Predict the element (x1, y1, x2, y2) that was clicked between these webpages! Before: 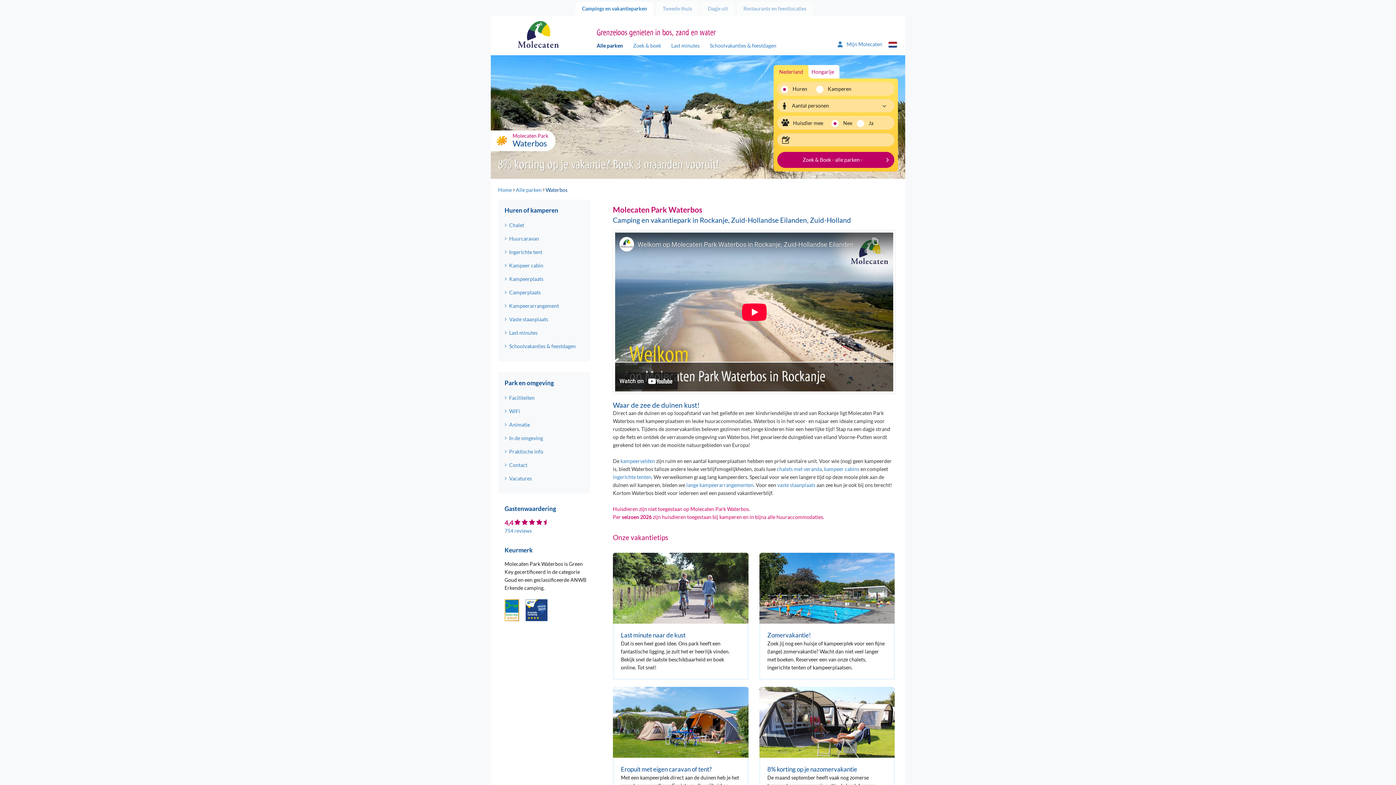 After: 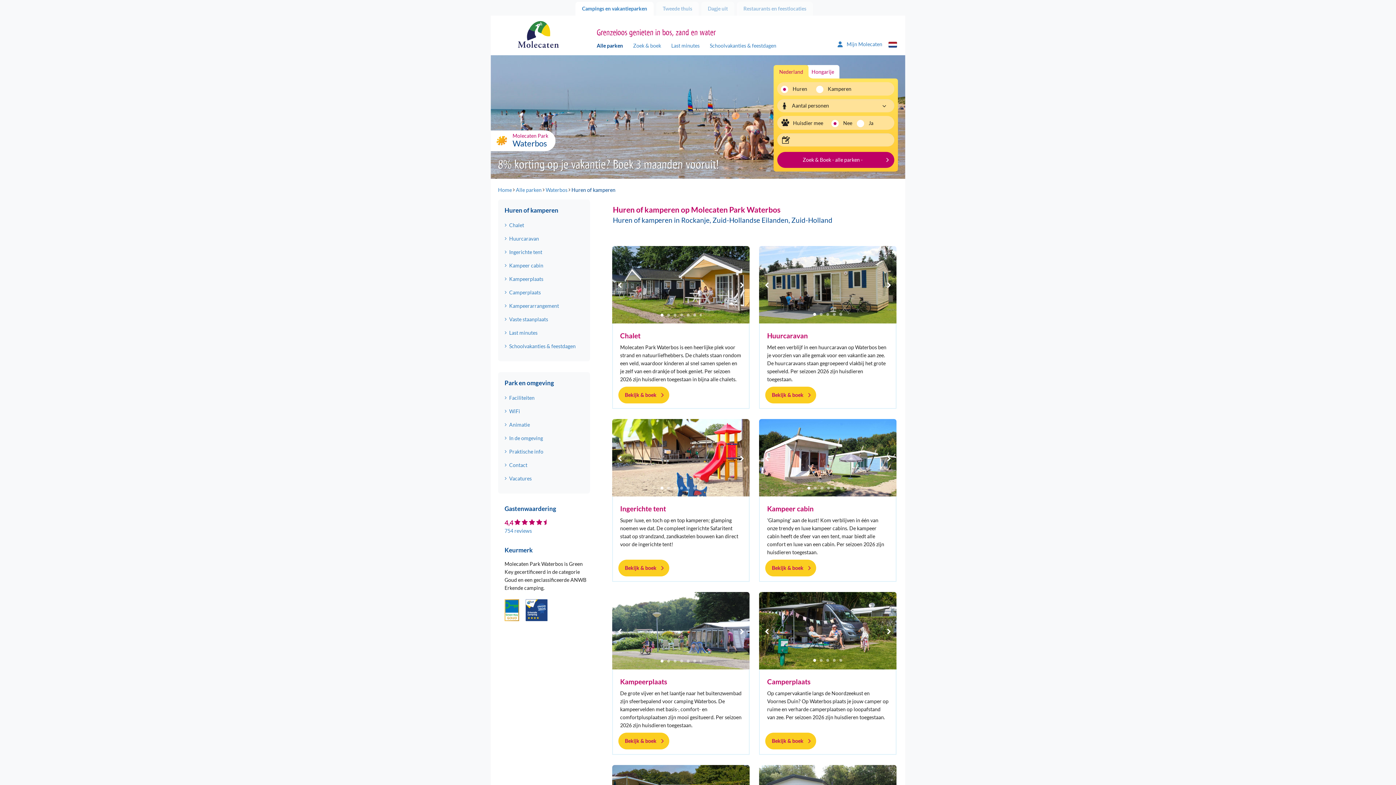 Action: bbox: (767, 765, 857, 773) label: 8% korting op je nazomervakantie